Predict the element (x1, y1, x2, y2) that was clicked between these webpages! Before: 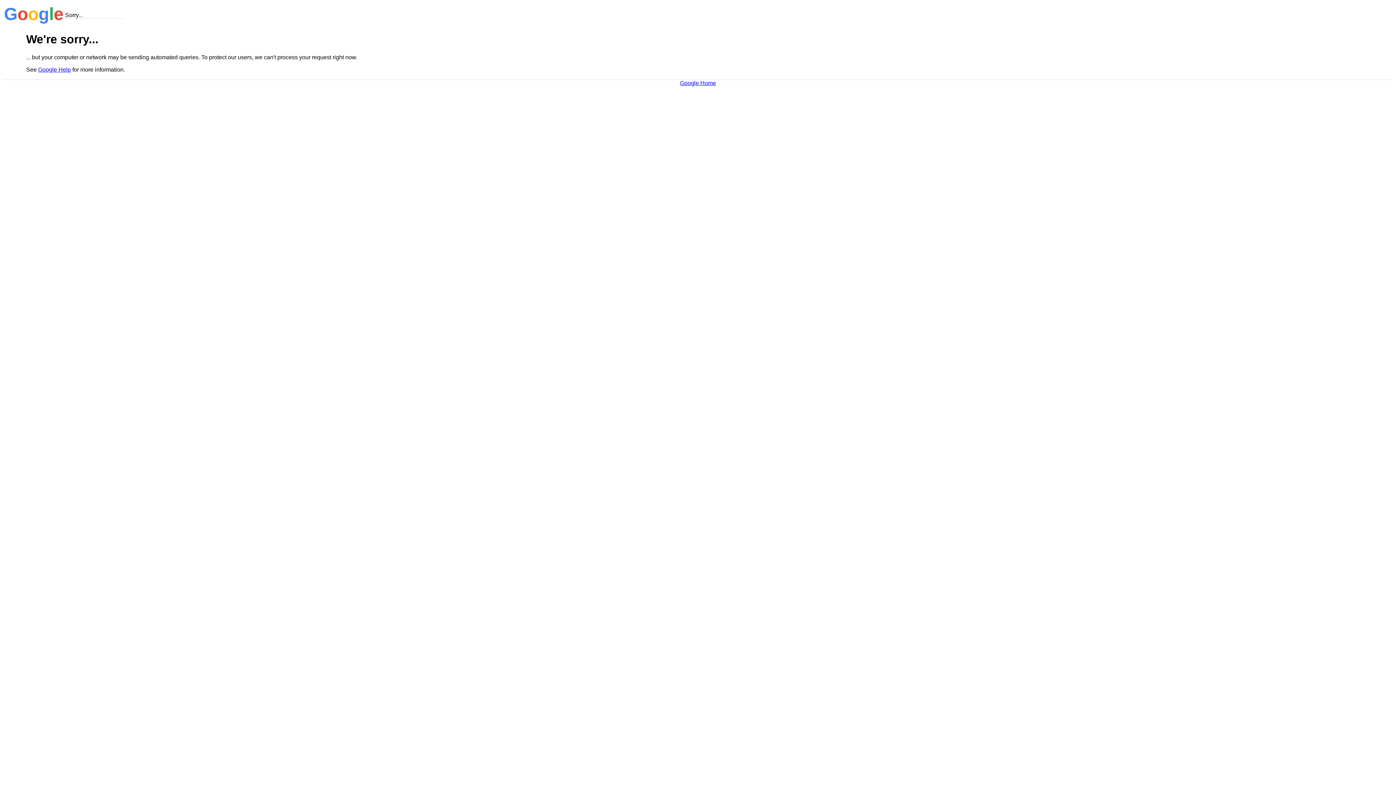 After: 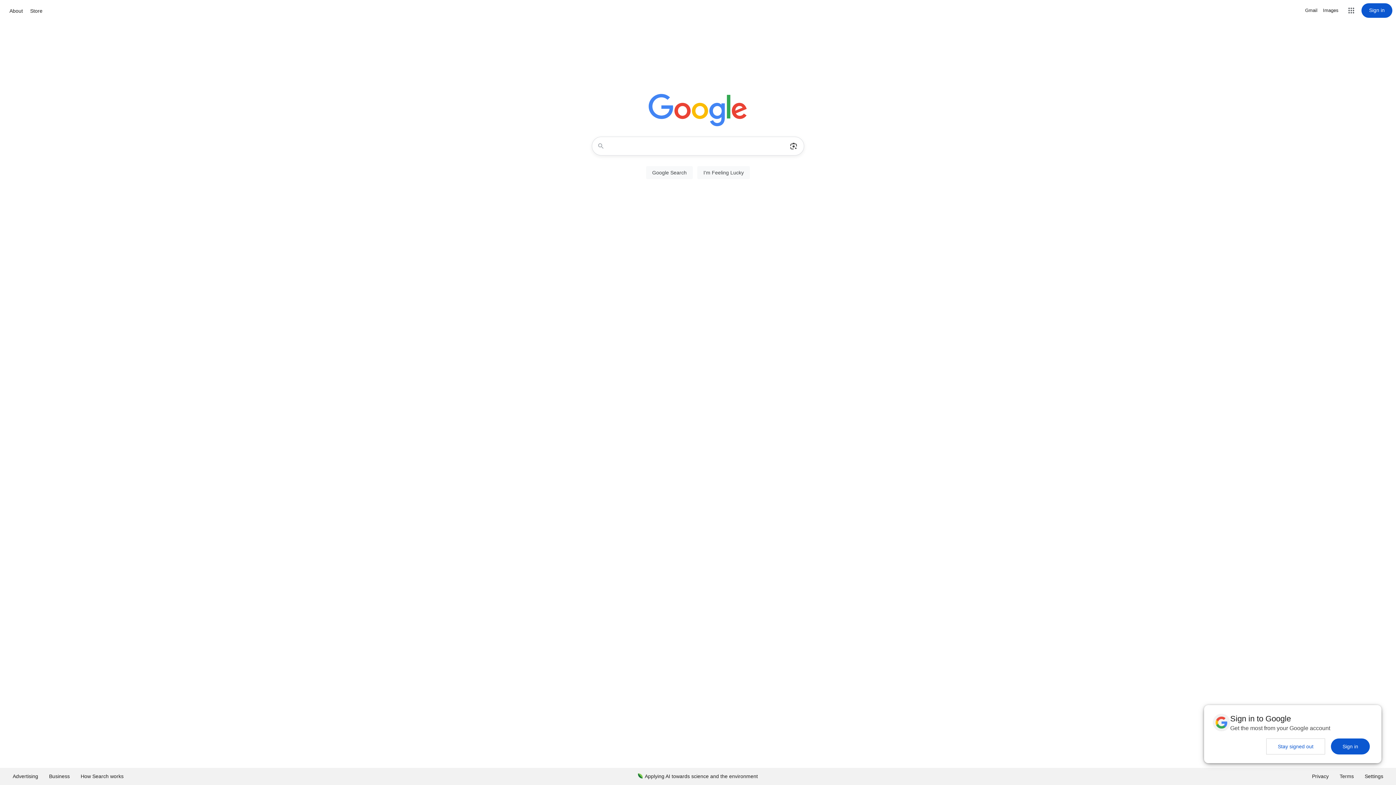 Action: bbox: (680, 79, 716, 86) label: Google Home